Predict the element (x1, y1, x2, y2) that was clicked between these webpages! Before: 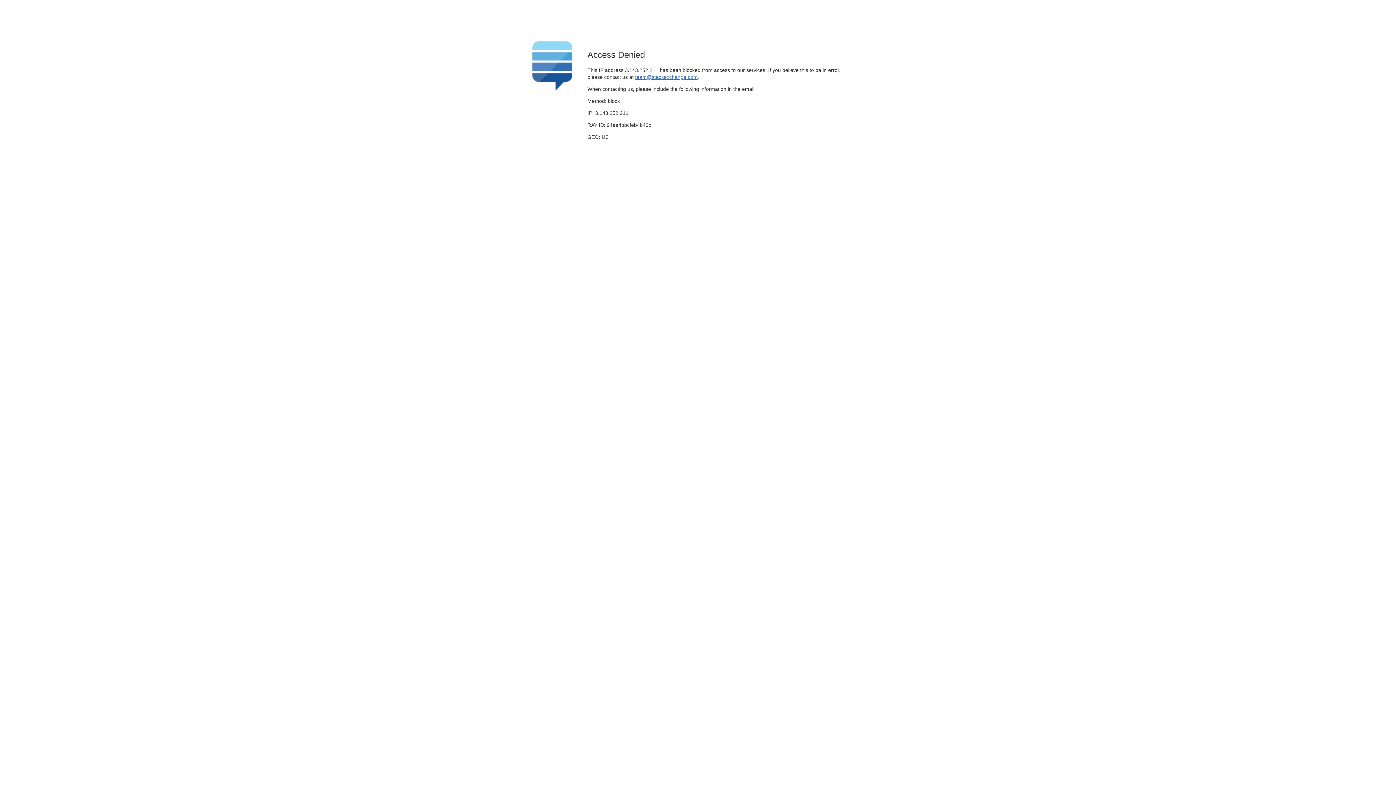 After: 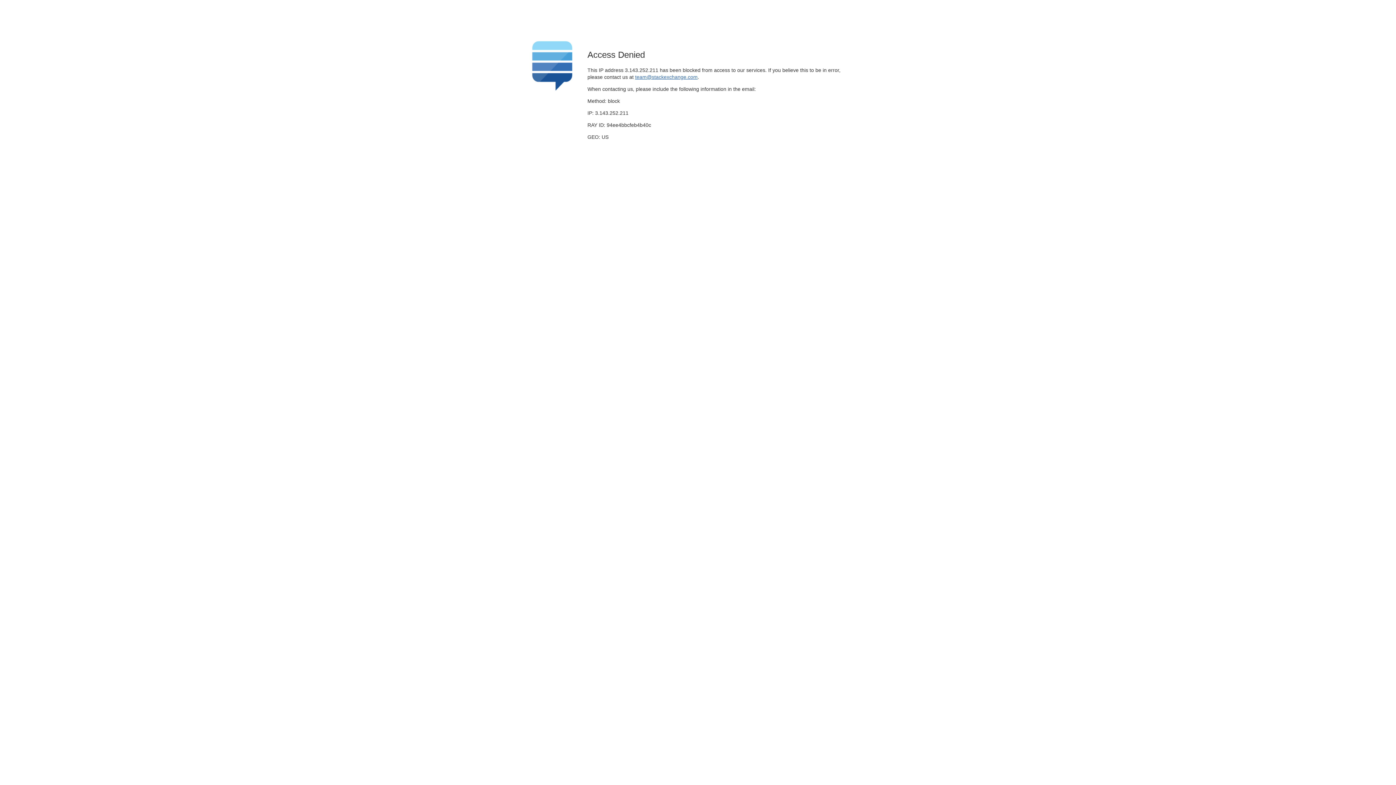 Action: label: team@stackexchange.com bbox: (635, 74, 697, 79)